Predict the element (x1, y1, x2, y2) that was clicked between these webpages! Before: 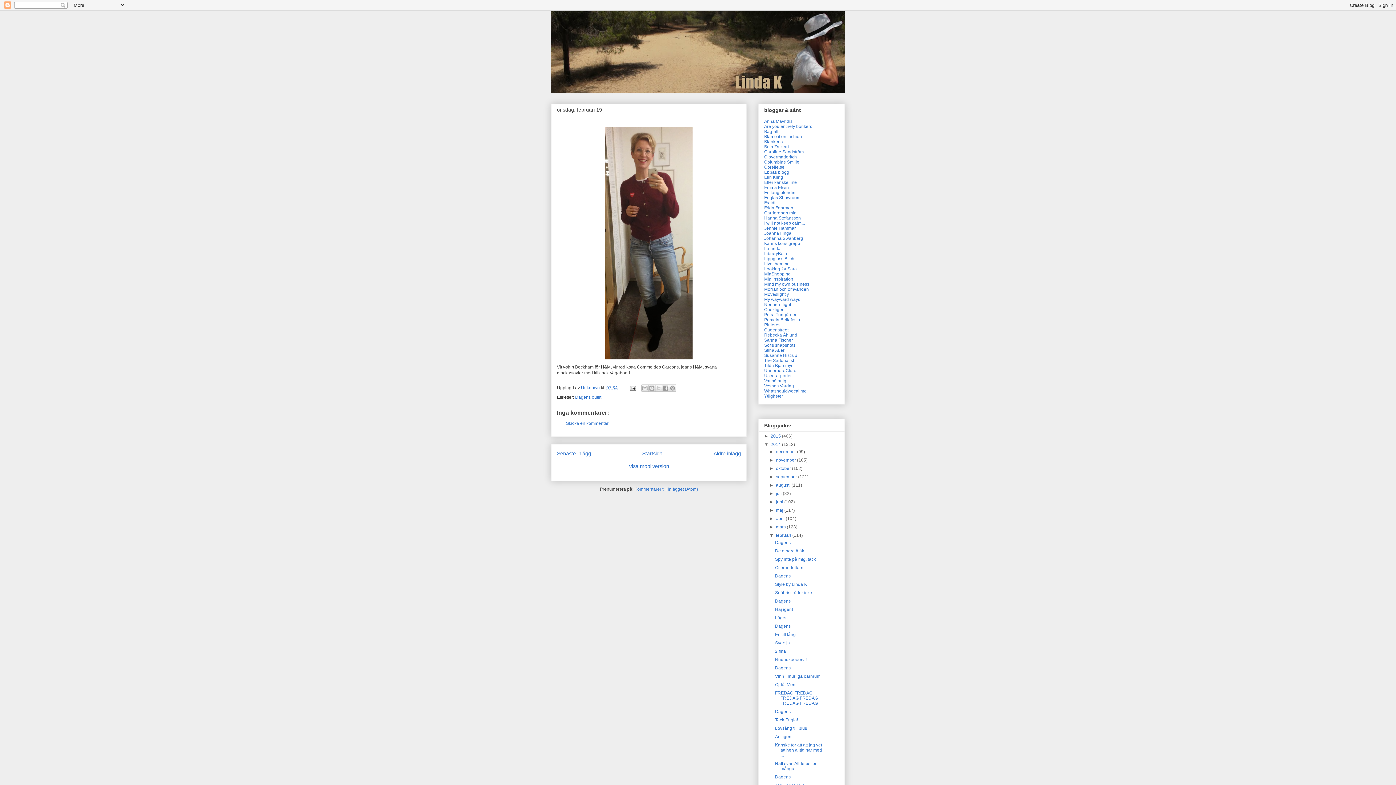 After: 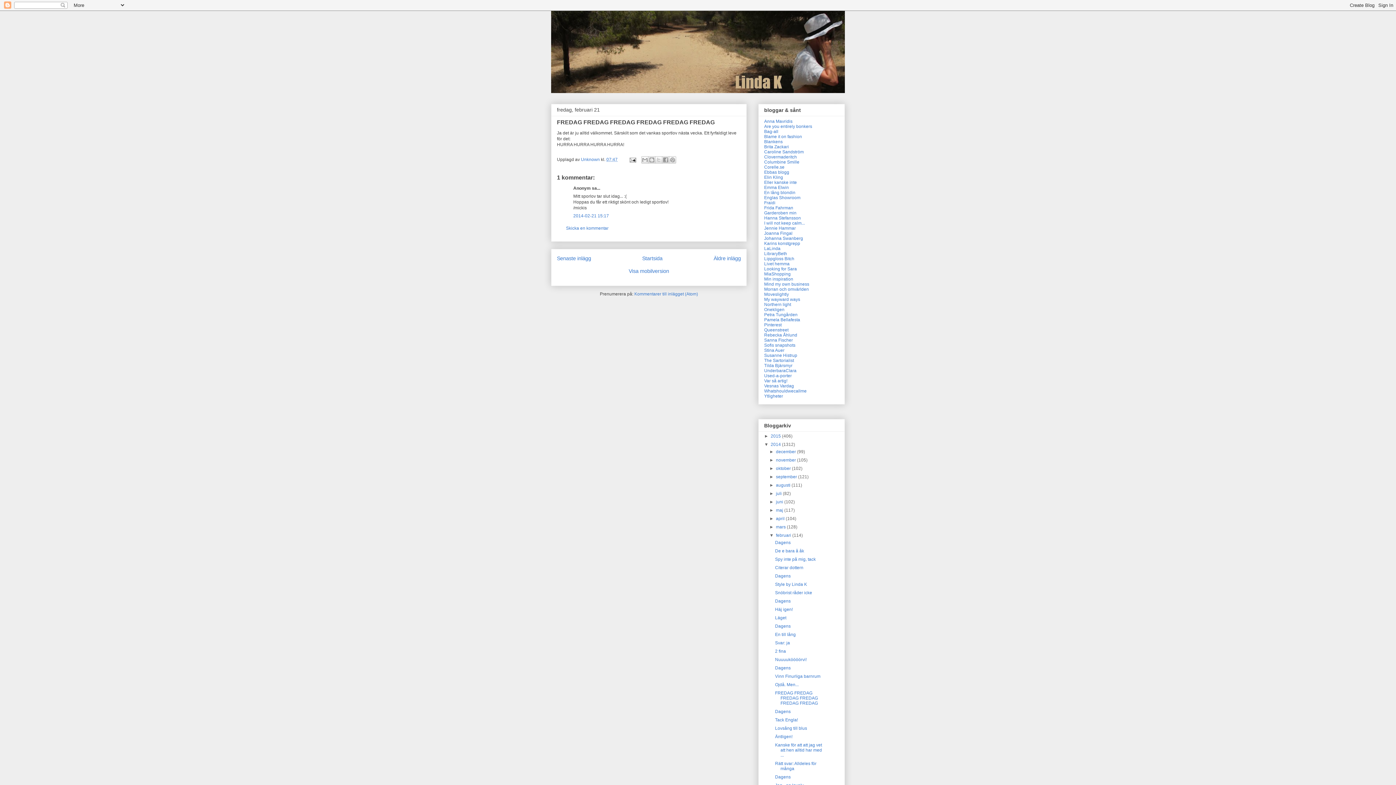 Action: bbox: (775, 690, 818, 706) label: FREDAG FREDAG FREDAG FREDAG FREDAG FREDAG